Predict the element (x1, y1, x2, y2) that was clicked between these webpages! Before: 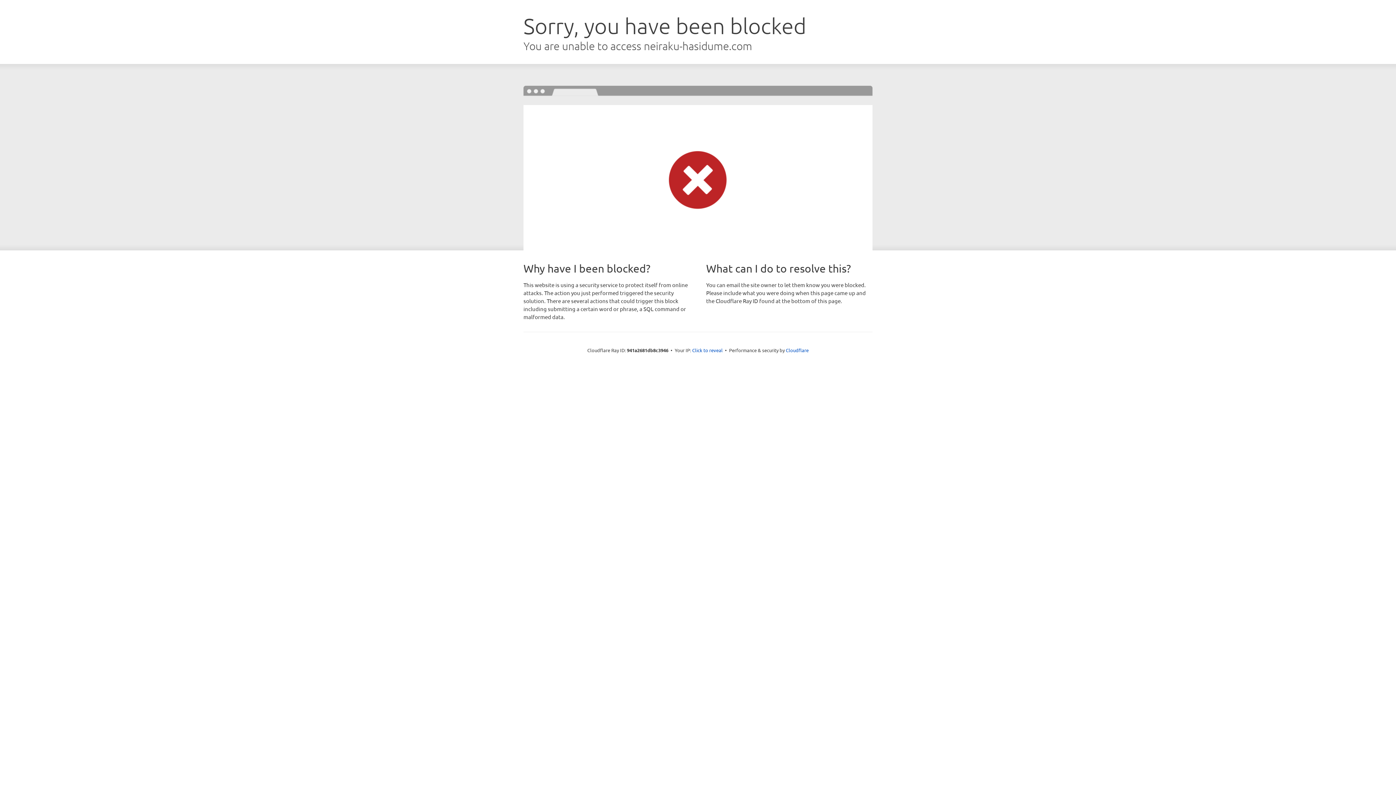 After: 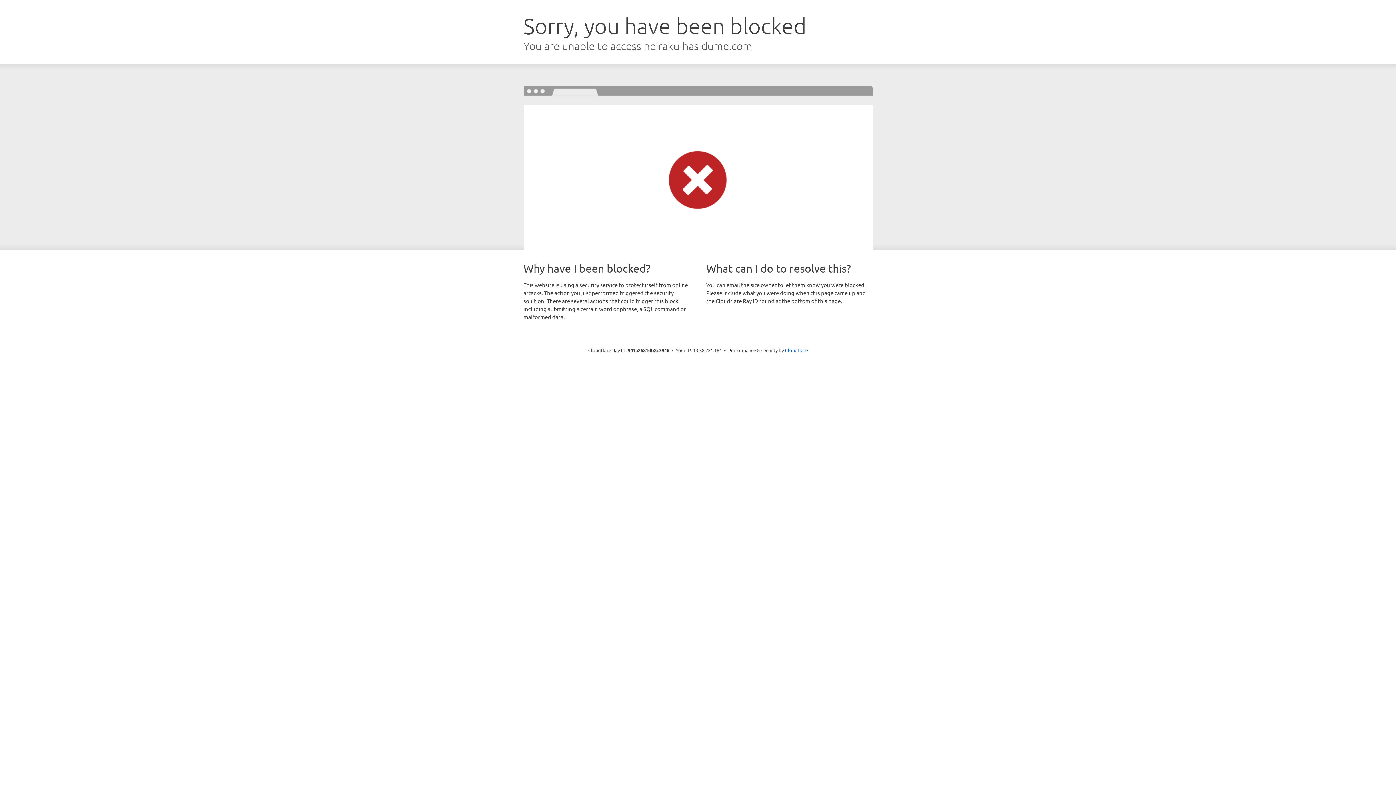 Action: label: Click to reveal bbox: (692, 346, 722, 353)